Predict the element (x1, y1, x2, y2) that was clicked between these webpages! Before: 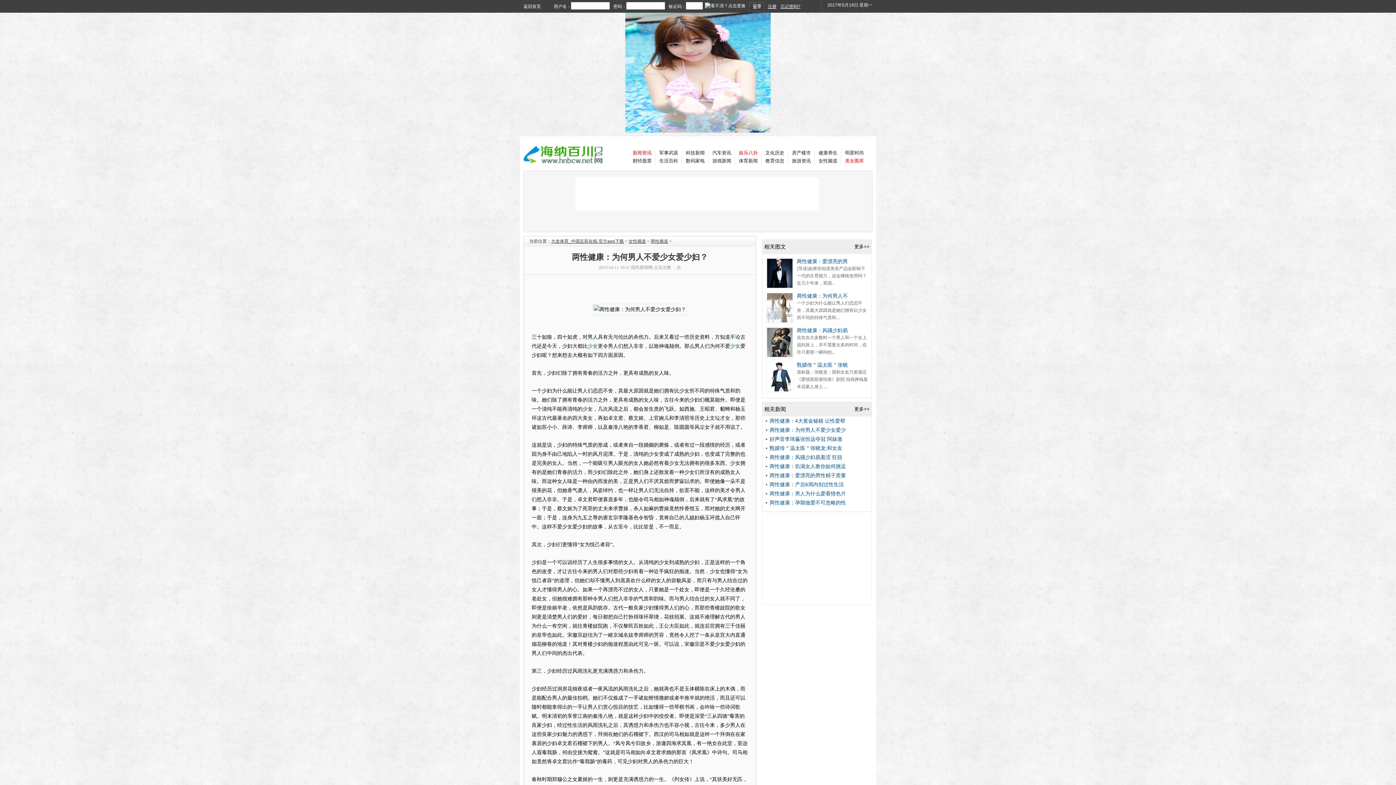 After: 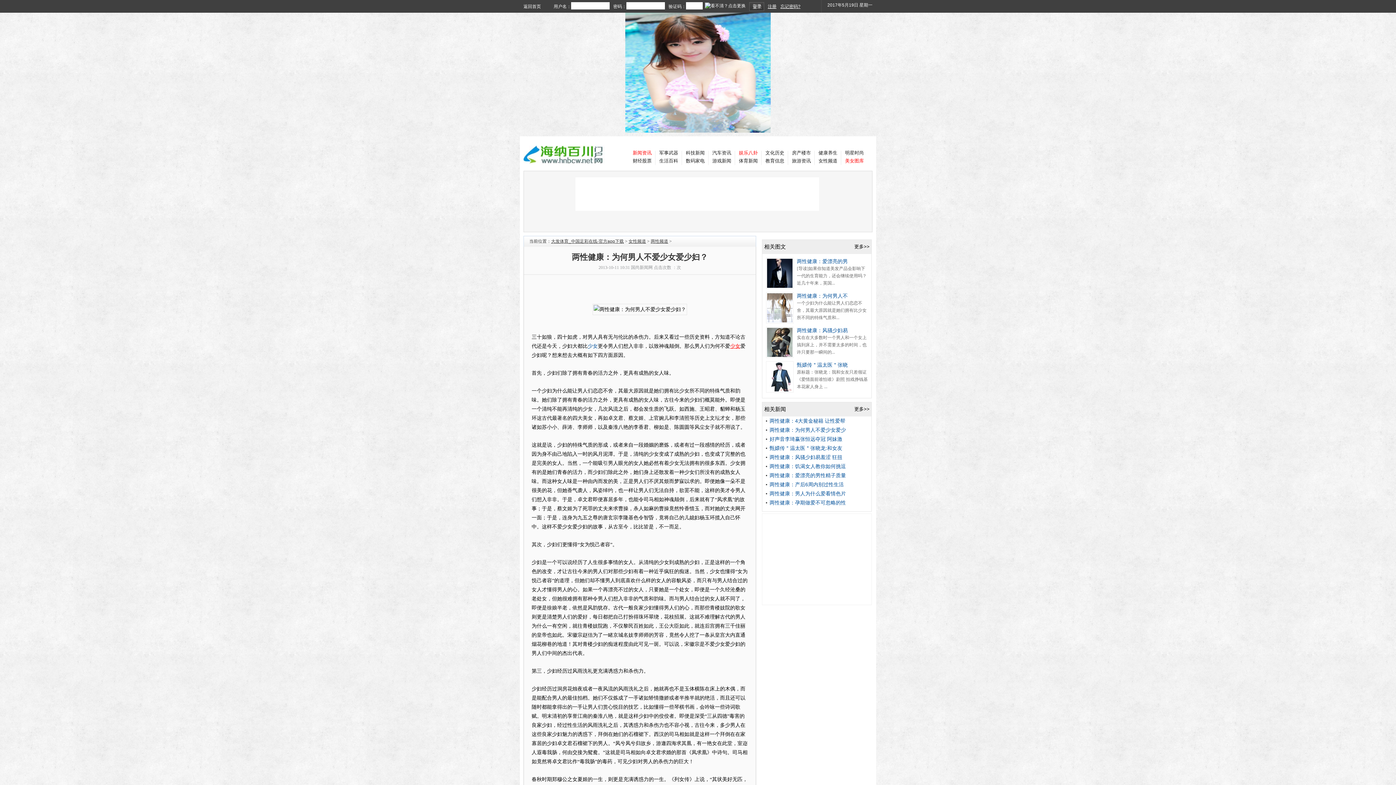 Action: bbox: (730, 343, 740, 349) label: 少女